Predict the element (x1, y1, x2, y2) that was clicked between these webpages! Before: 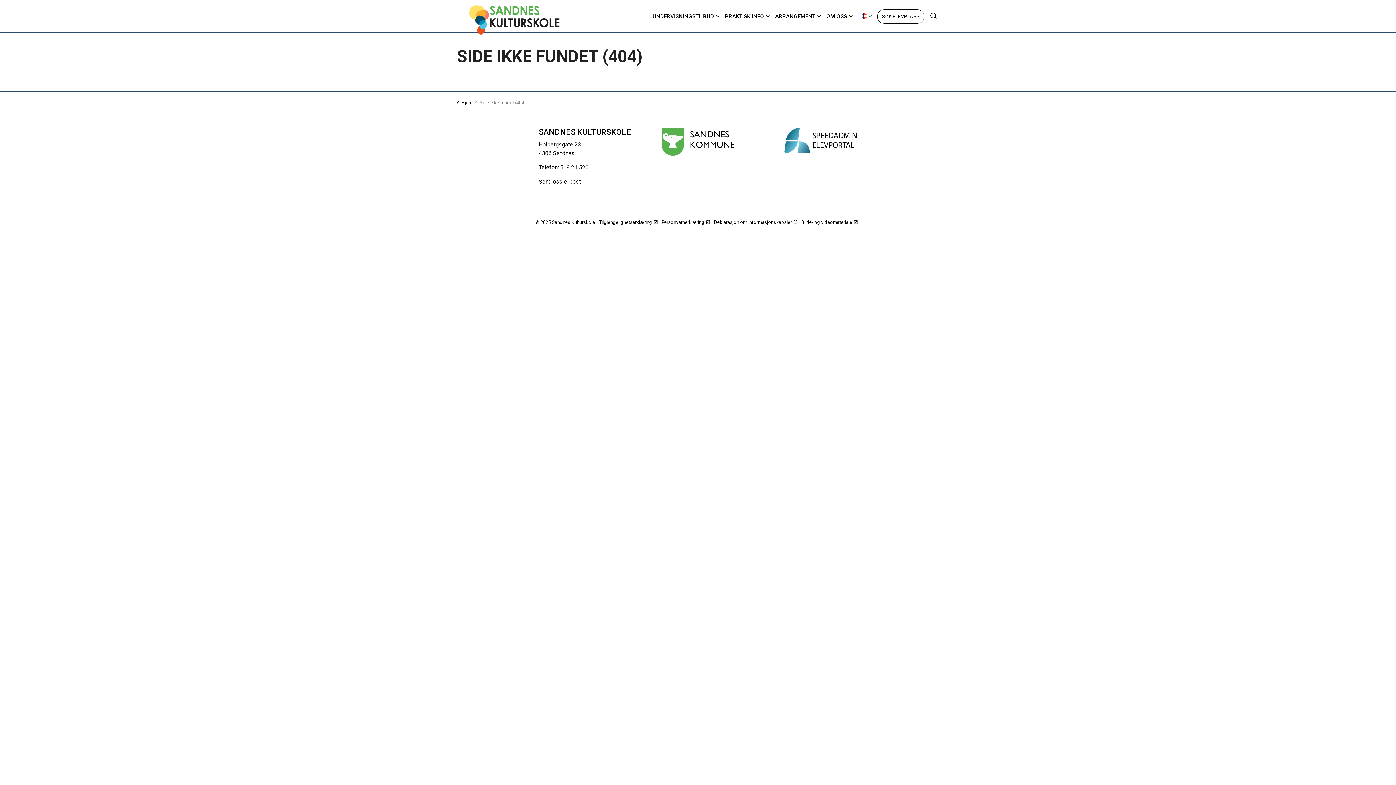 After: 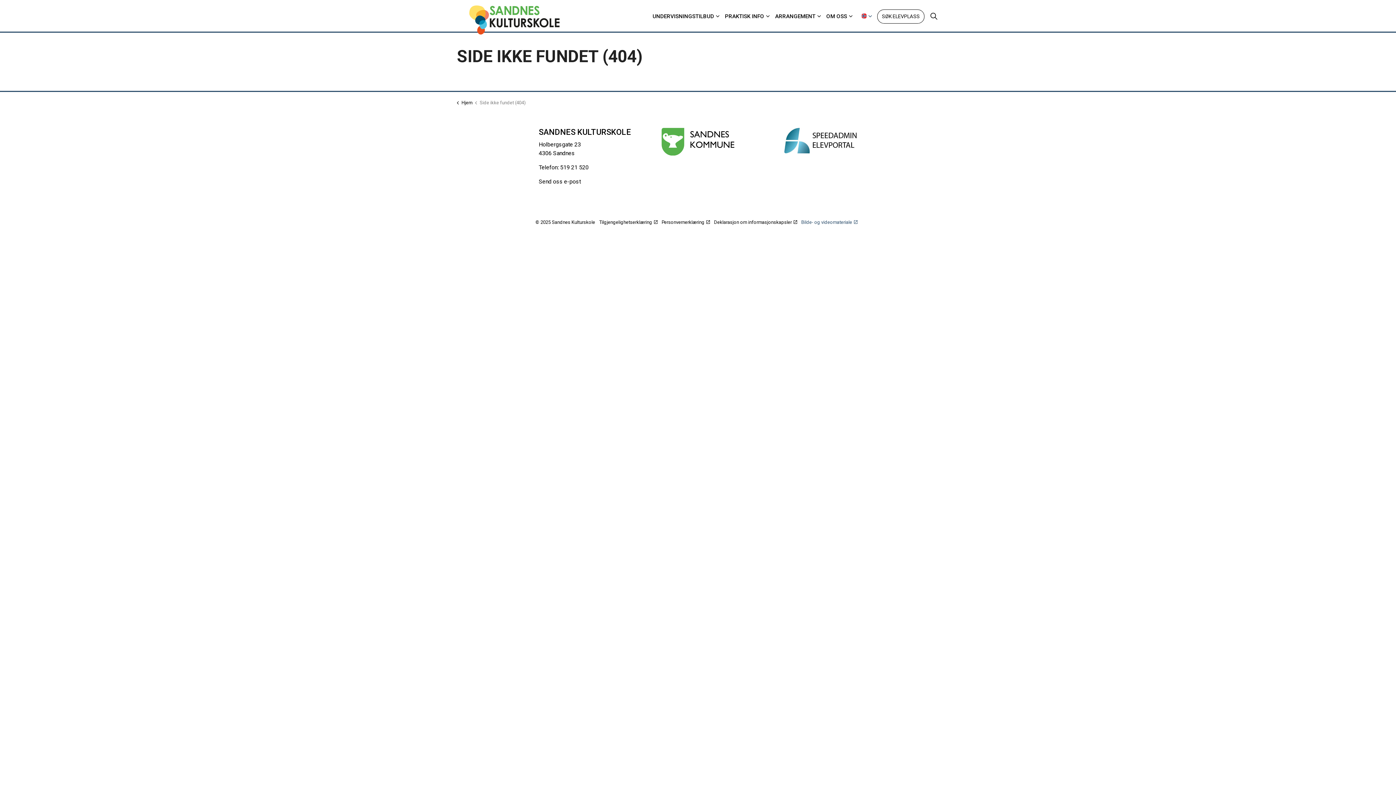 Action: label: Bilde- og videomateriale bbox: (801, 219, 857, 225)